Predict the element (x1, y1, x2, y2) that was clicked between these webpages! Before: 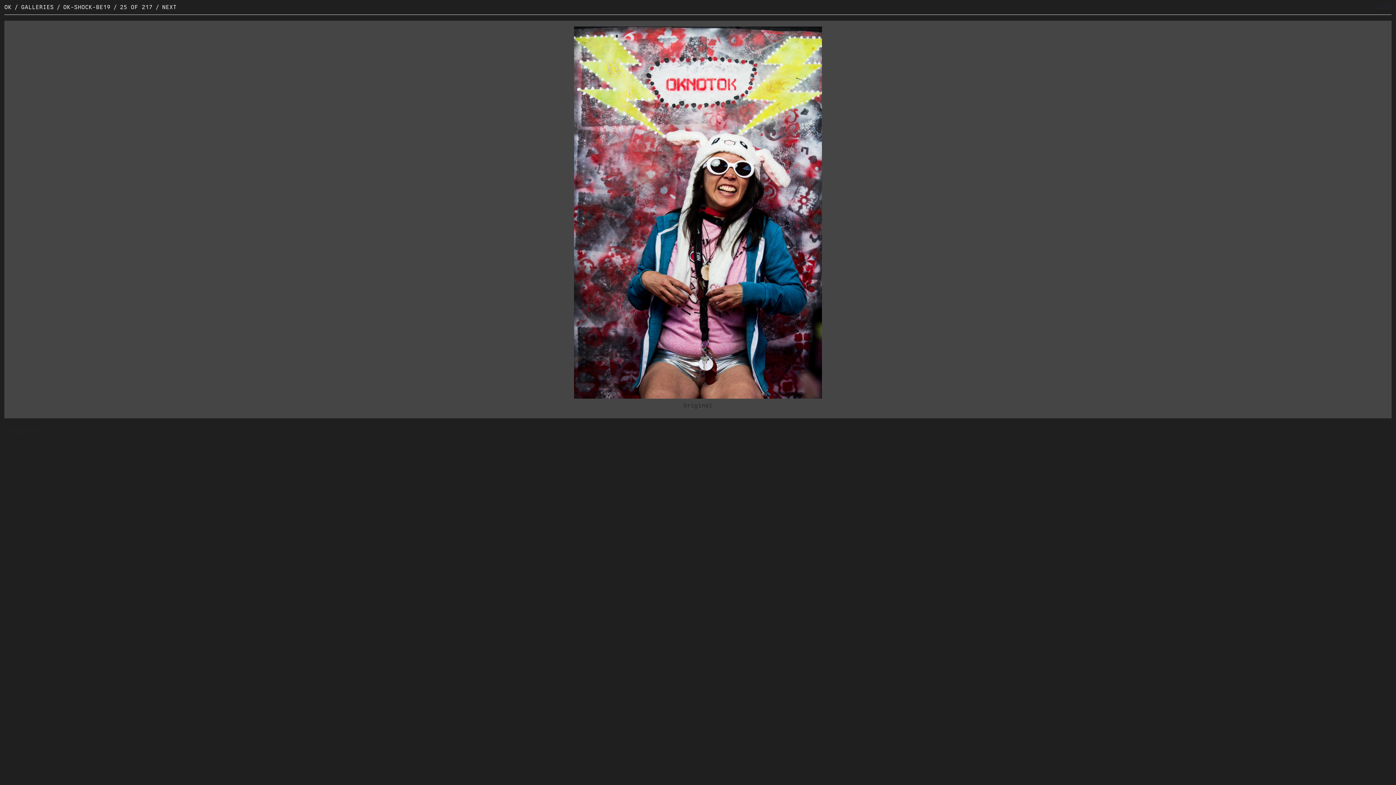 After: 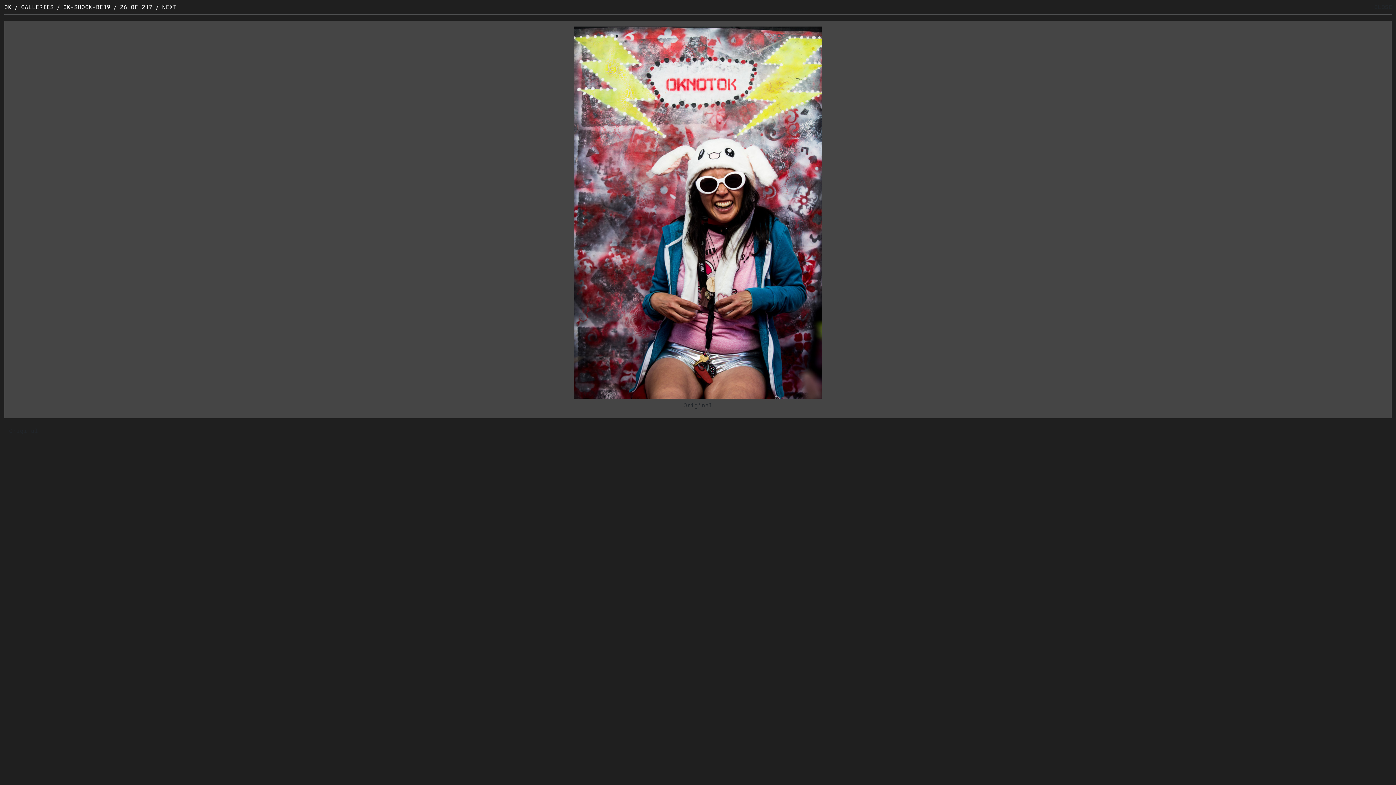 Action: label: NEXT bbox: (162, 3, 176, 10)